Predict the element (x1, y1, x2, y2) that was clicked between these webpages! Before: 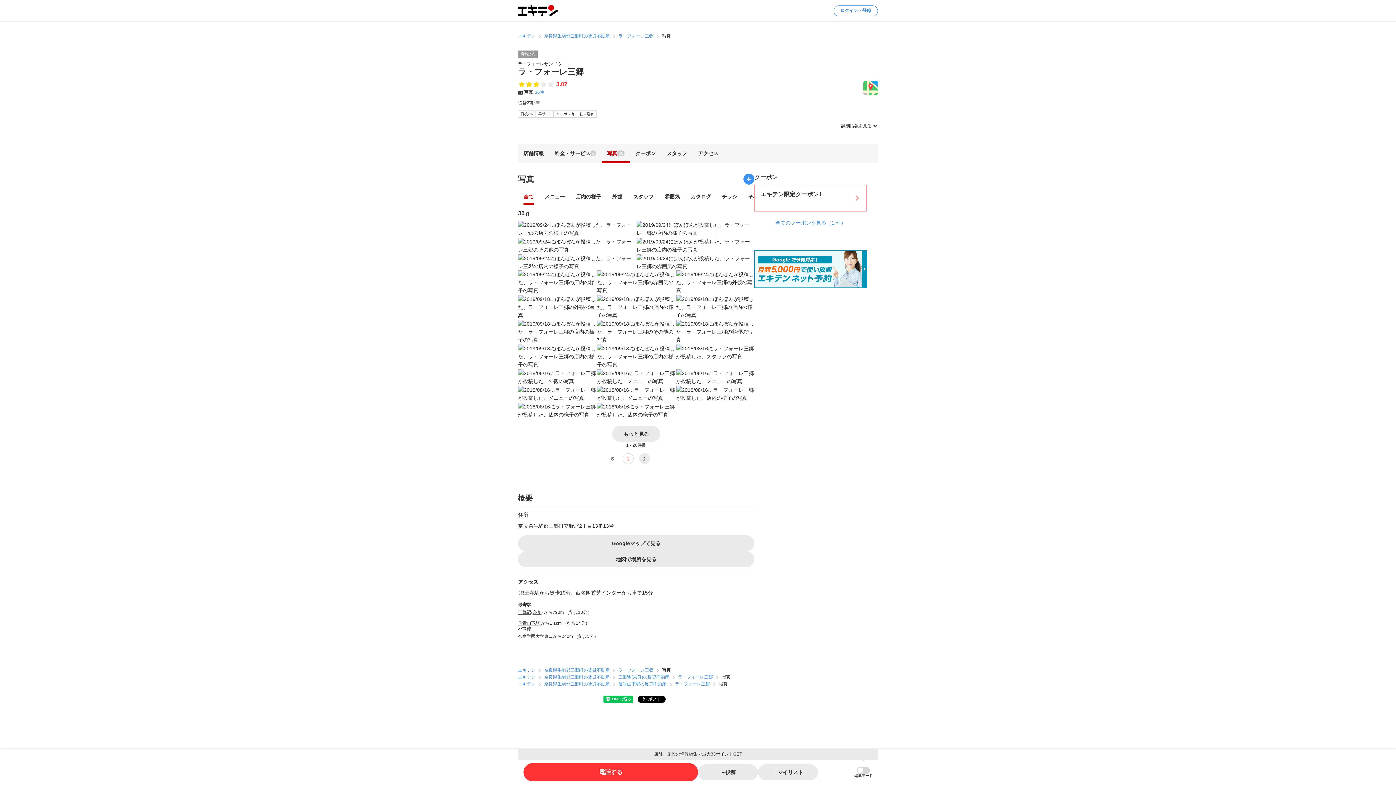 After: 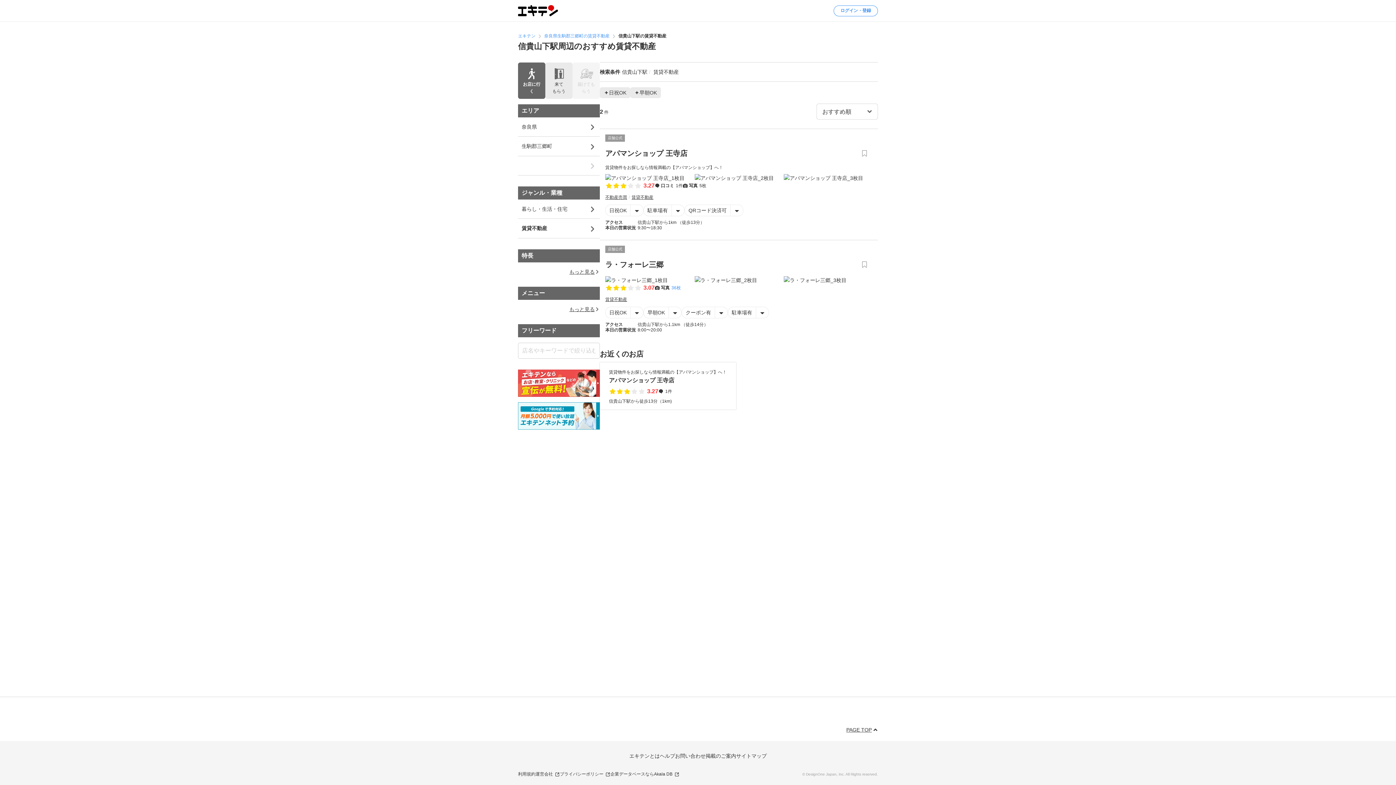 Action: label: 信貴山下駅の賃貸不動産 bbox: (618, 681, 666, 688)